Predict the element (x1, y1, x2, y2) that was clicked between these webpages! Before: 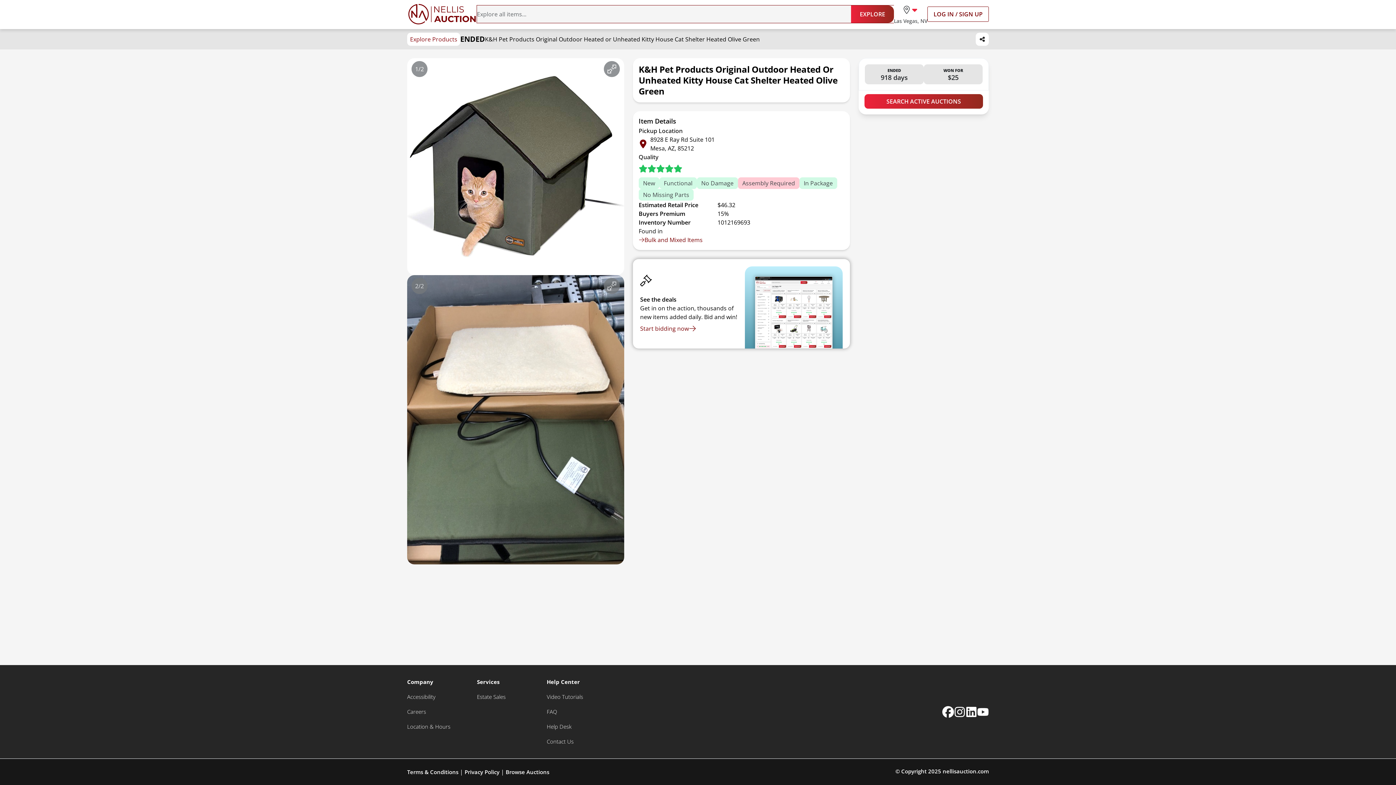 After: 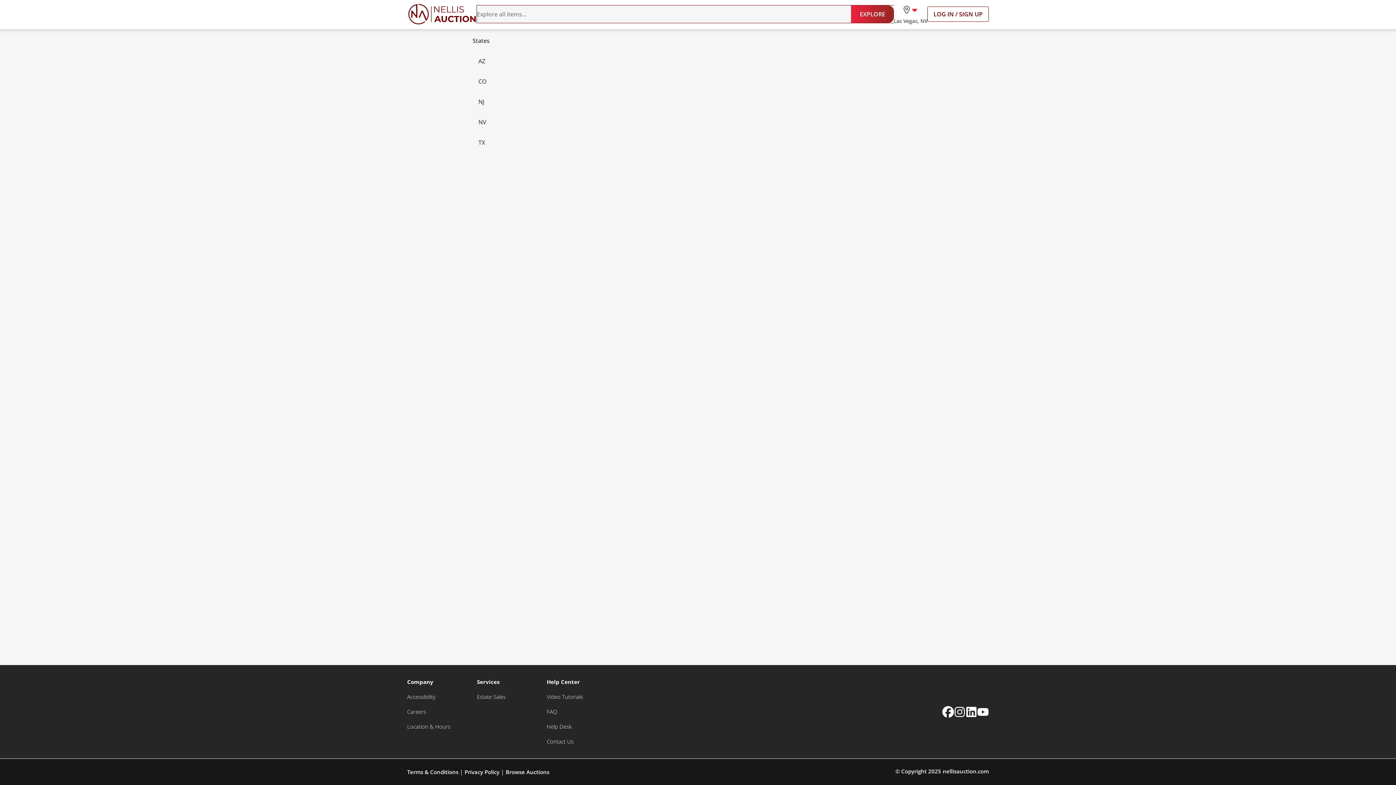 Action: label: Browse Auctions bbox: (505, 768, 549, 776)